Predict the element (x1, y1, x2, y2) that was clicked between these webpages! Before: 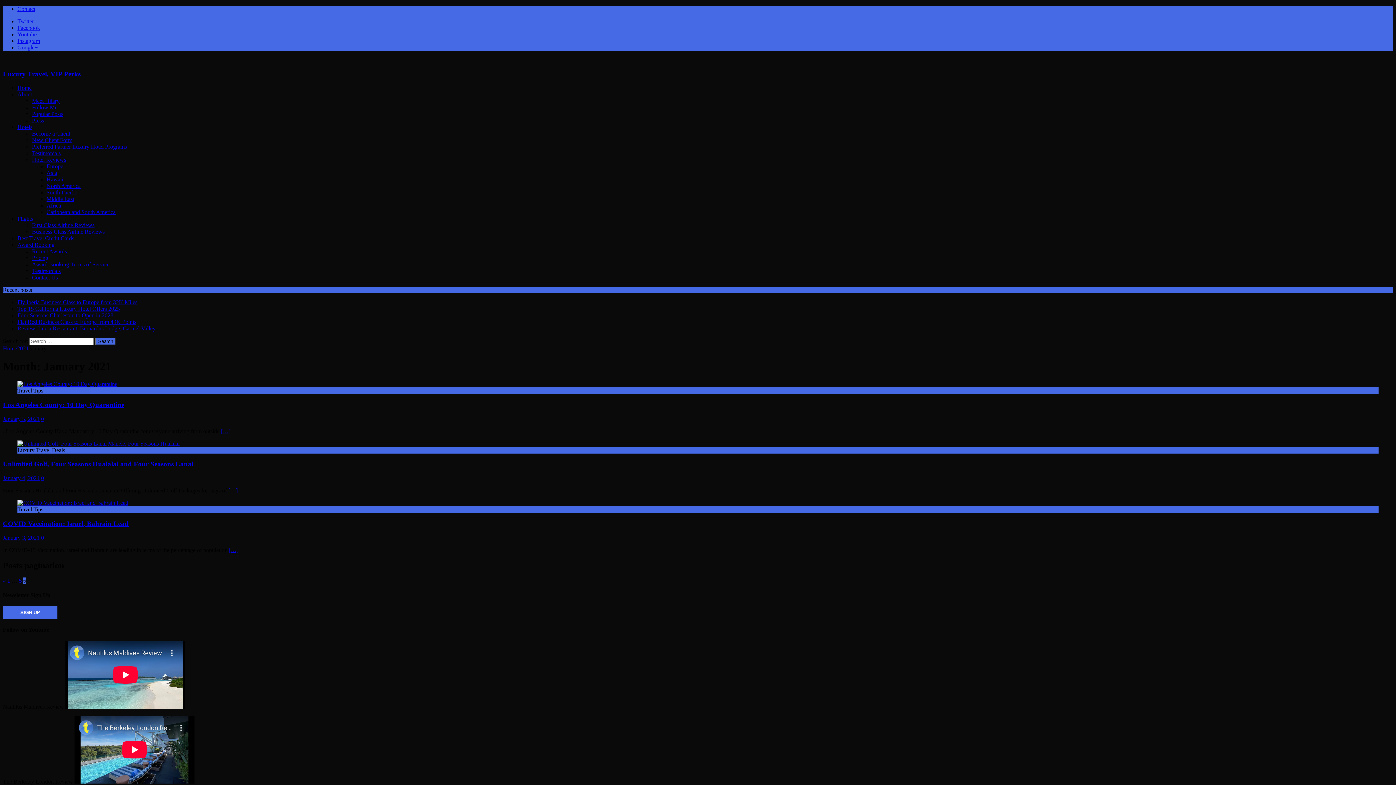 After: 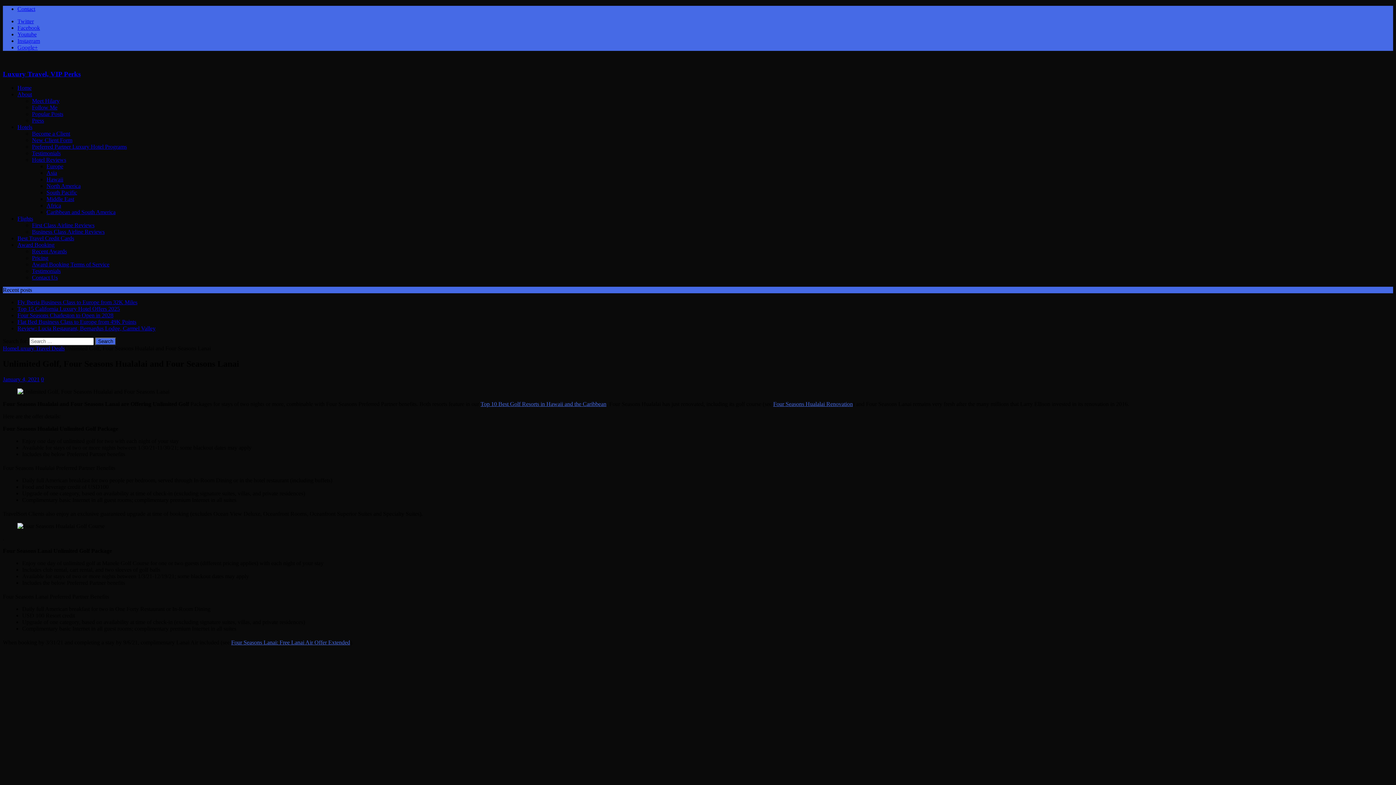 Action: bbox: (17, 440, 179, 446)